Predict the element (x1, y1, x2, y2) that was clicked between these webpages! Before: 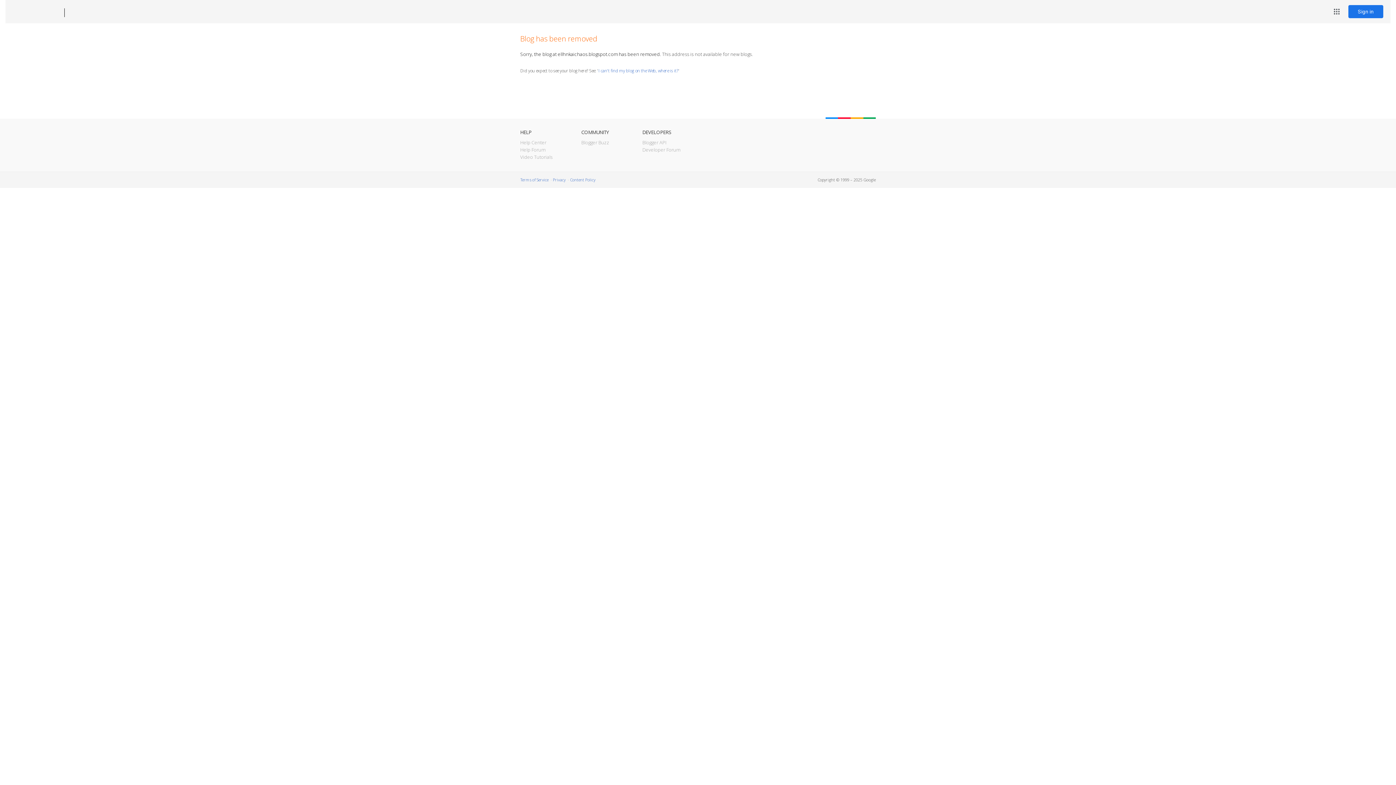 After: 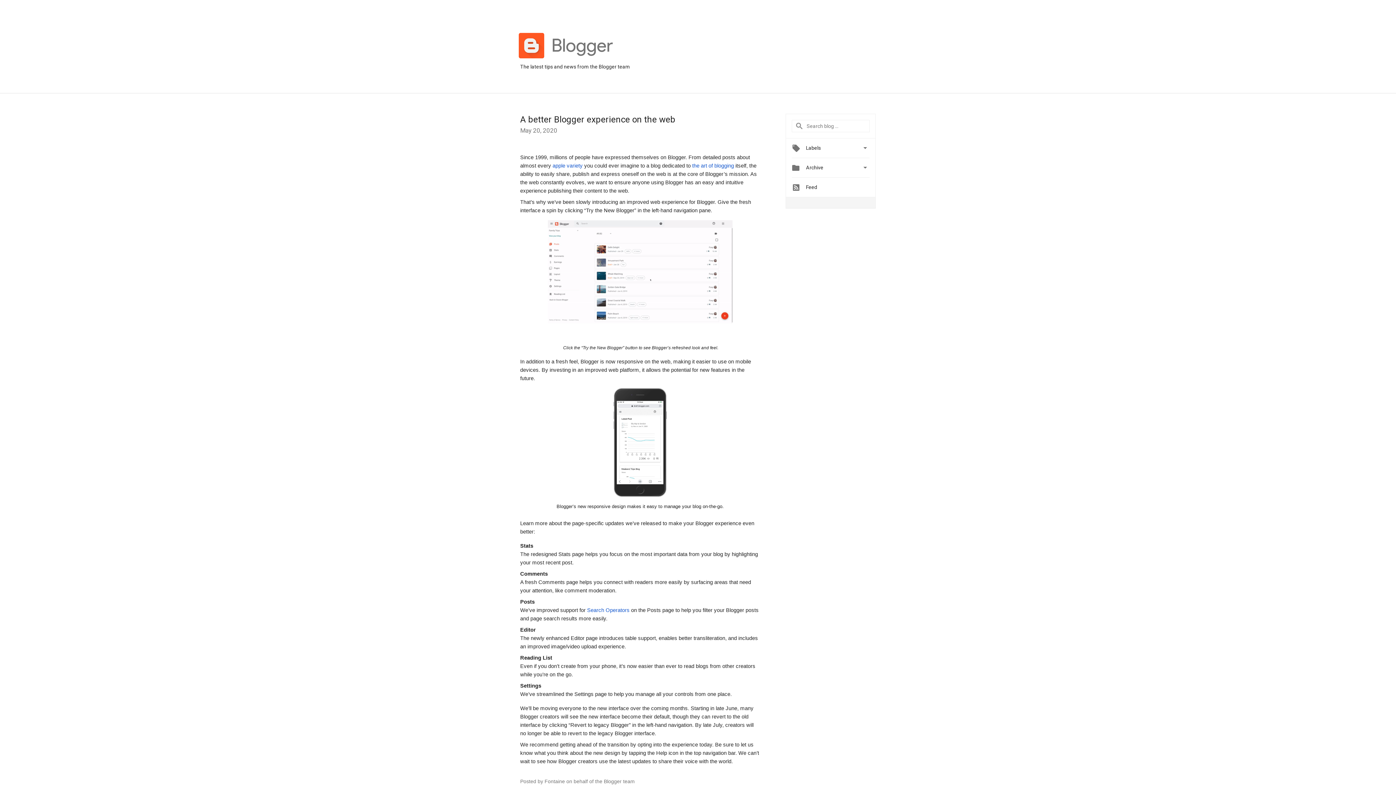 Action: bbox: (581, 139, 609, 145) label: Blogger Buzz